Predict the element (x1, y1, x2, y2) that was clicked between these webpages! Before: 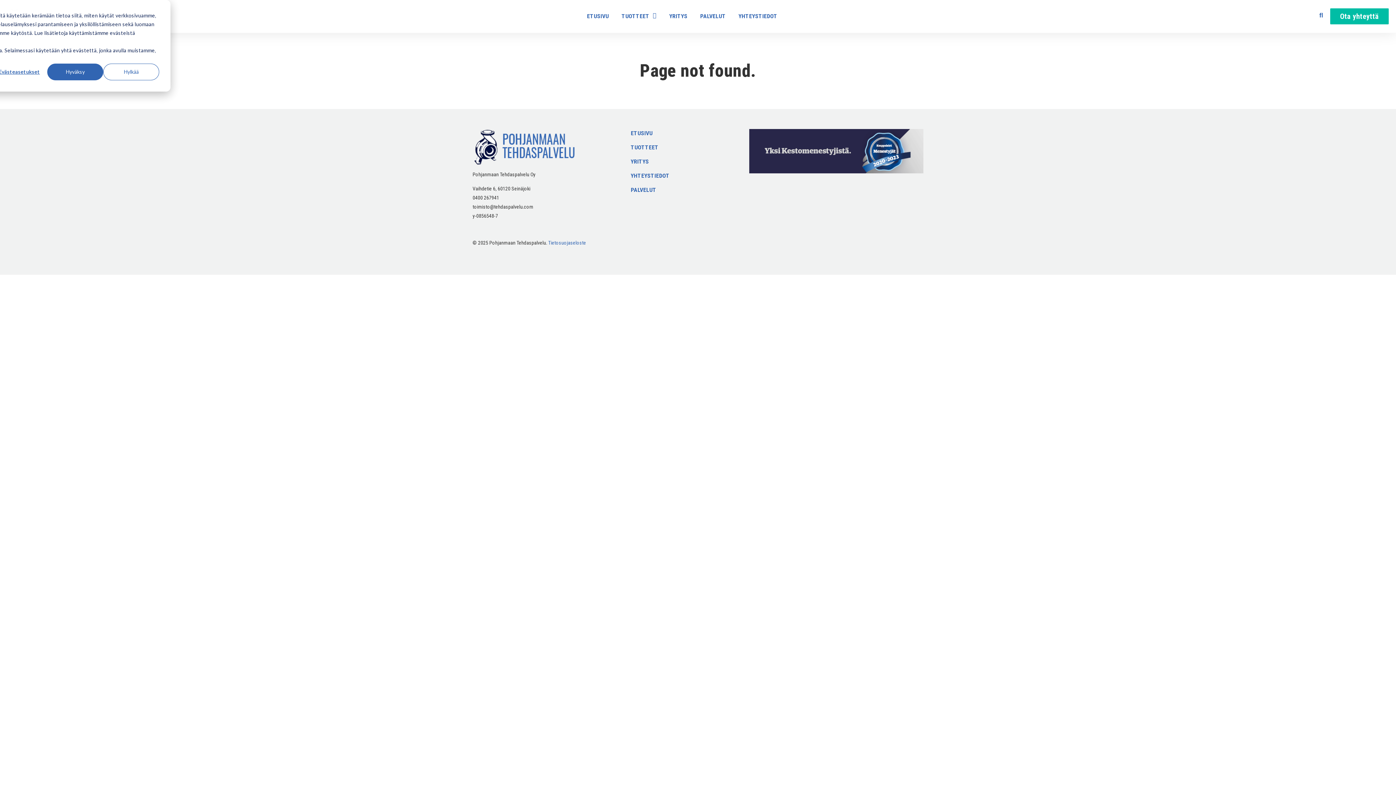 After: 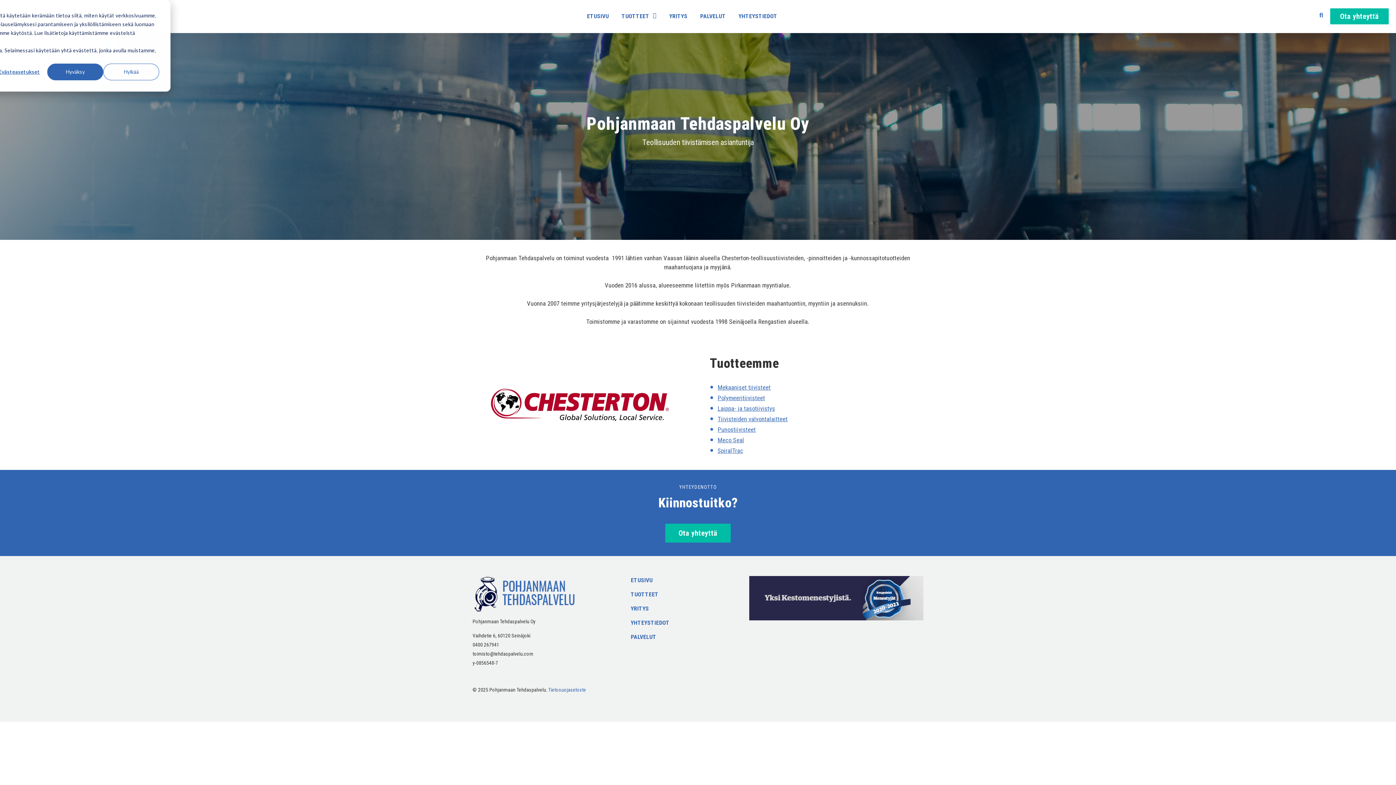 Action: label: YRITYS bbox: (630, 158, 649, 165)